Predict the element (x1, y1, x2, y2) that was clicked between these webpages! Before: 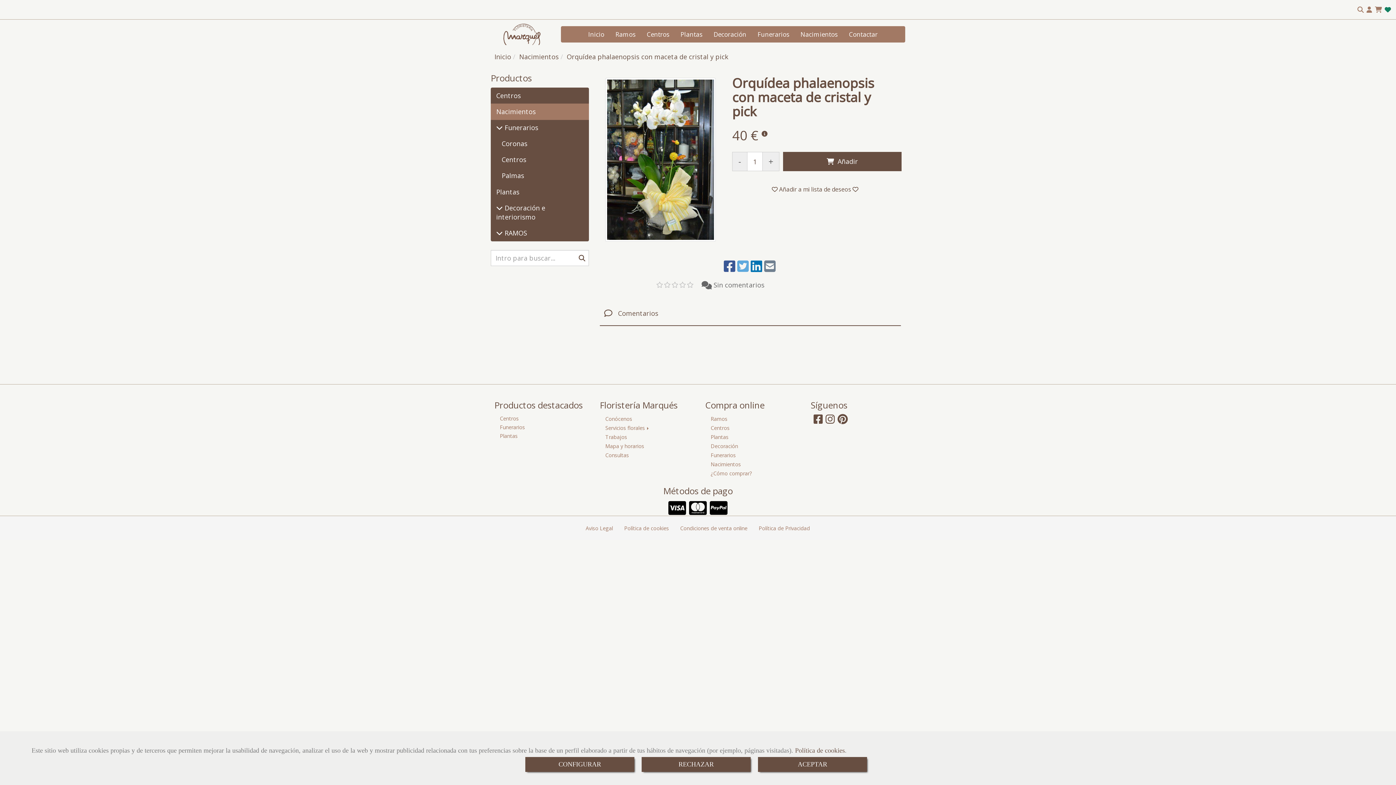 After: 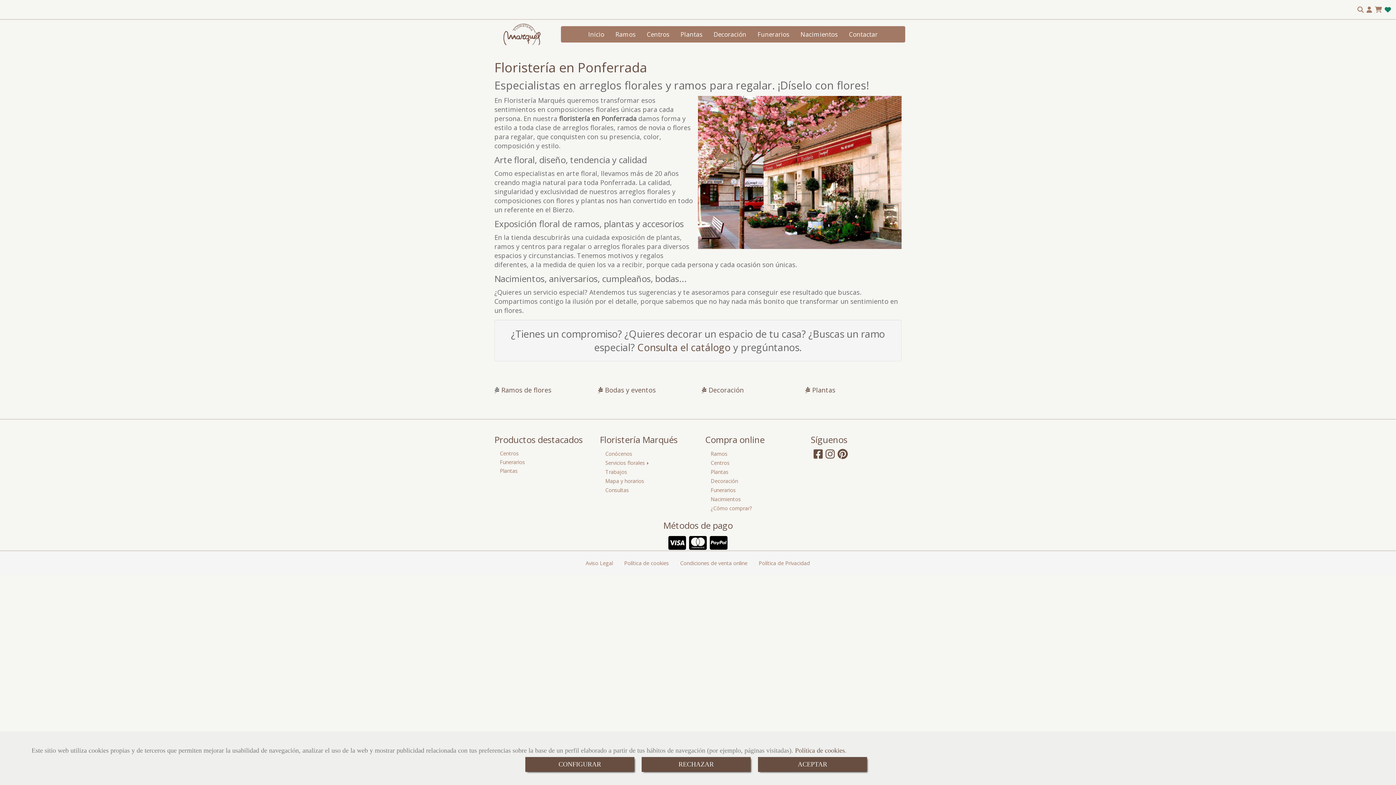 Action: bbox: (600, 414, 690, 423) label: Conócenos